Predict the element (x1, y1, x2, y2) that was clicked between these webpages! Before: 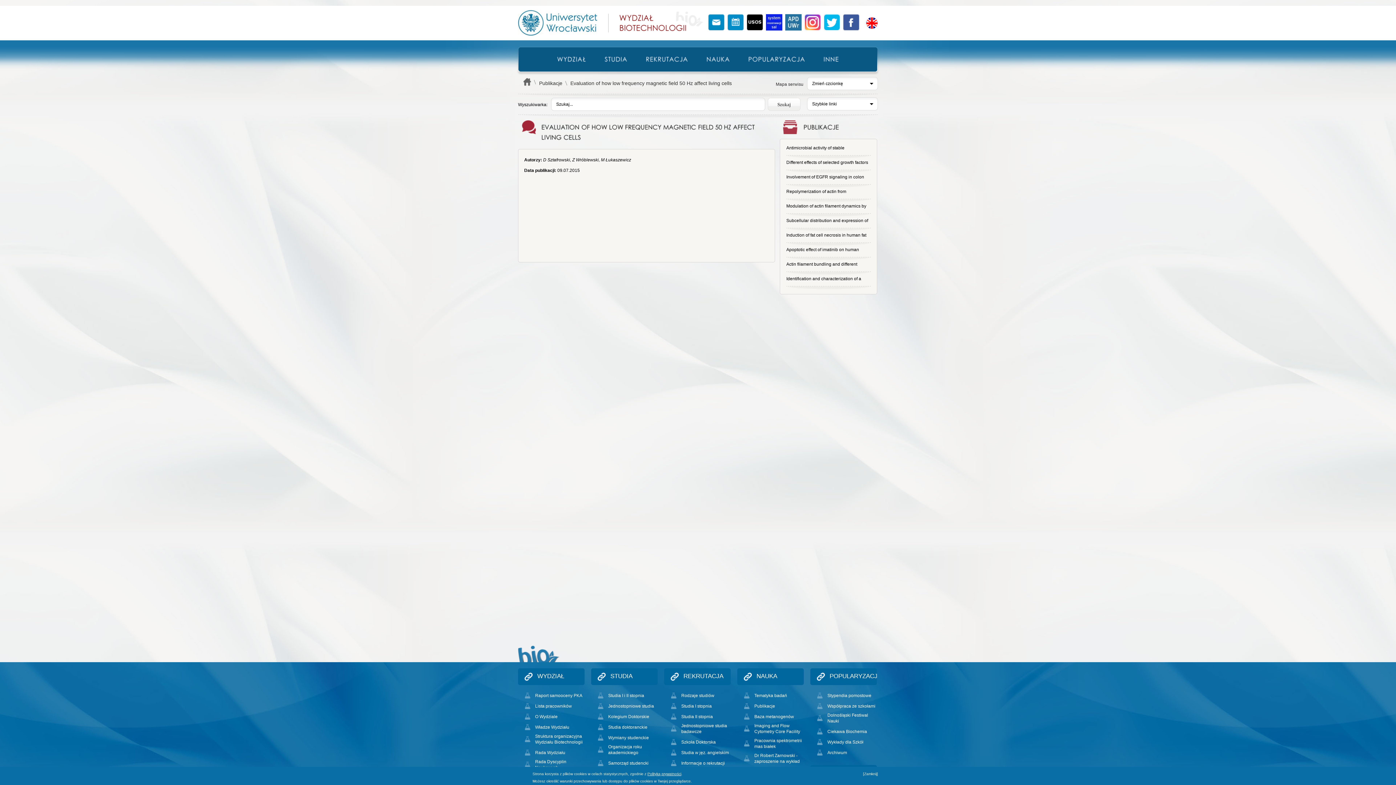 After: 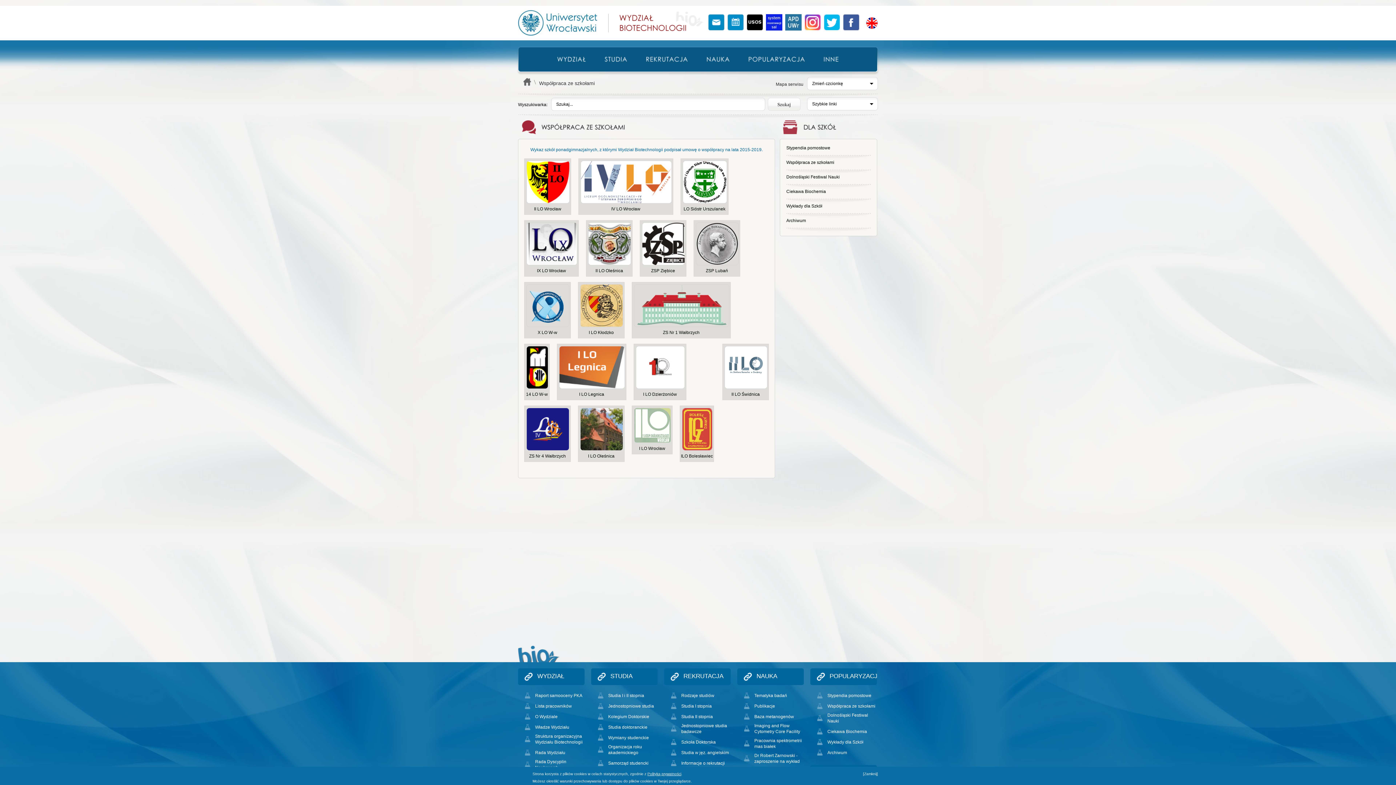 Action: bbox: (810, 703, 875, 709) label: Współpraca ze szkołami